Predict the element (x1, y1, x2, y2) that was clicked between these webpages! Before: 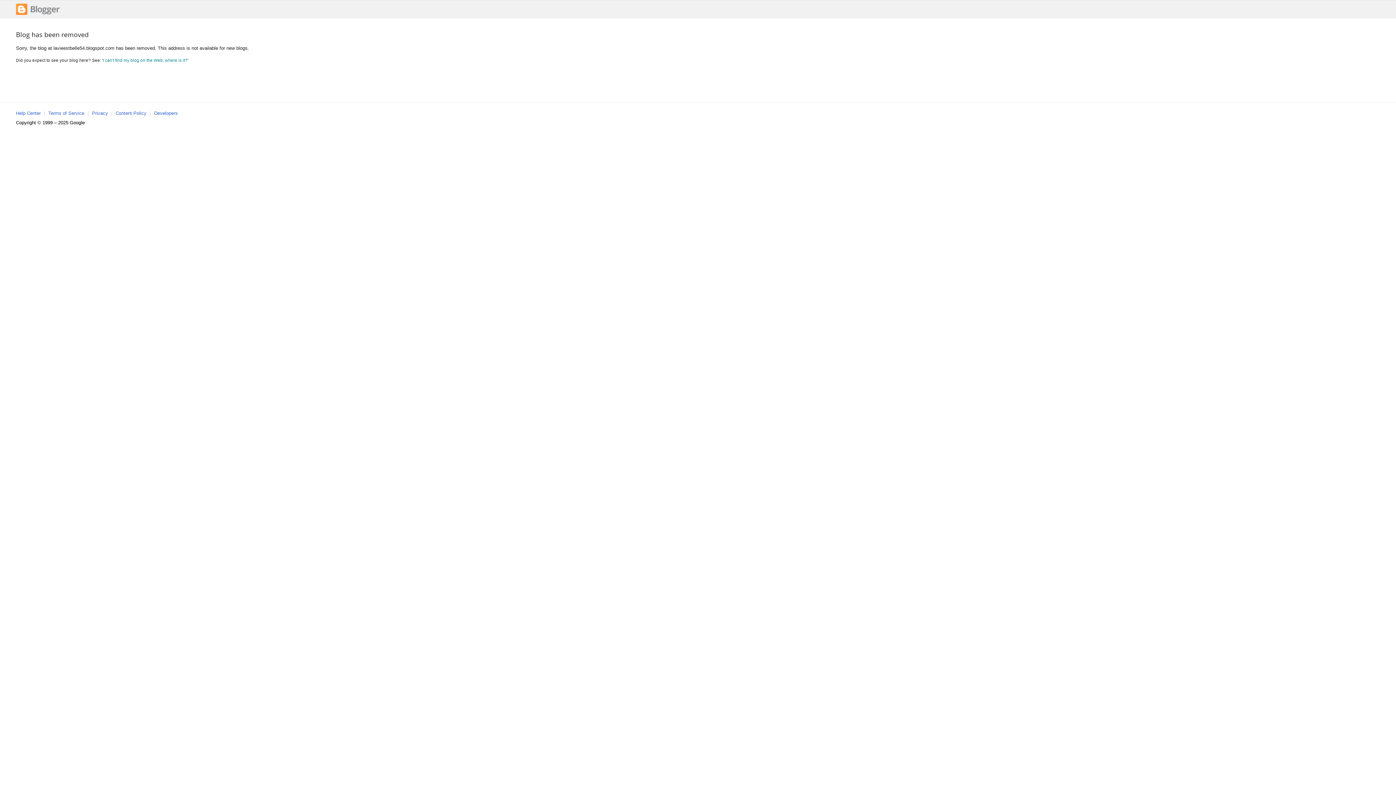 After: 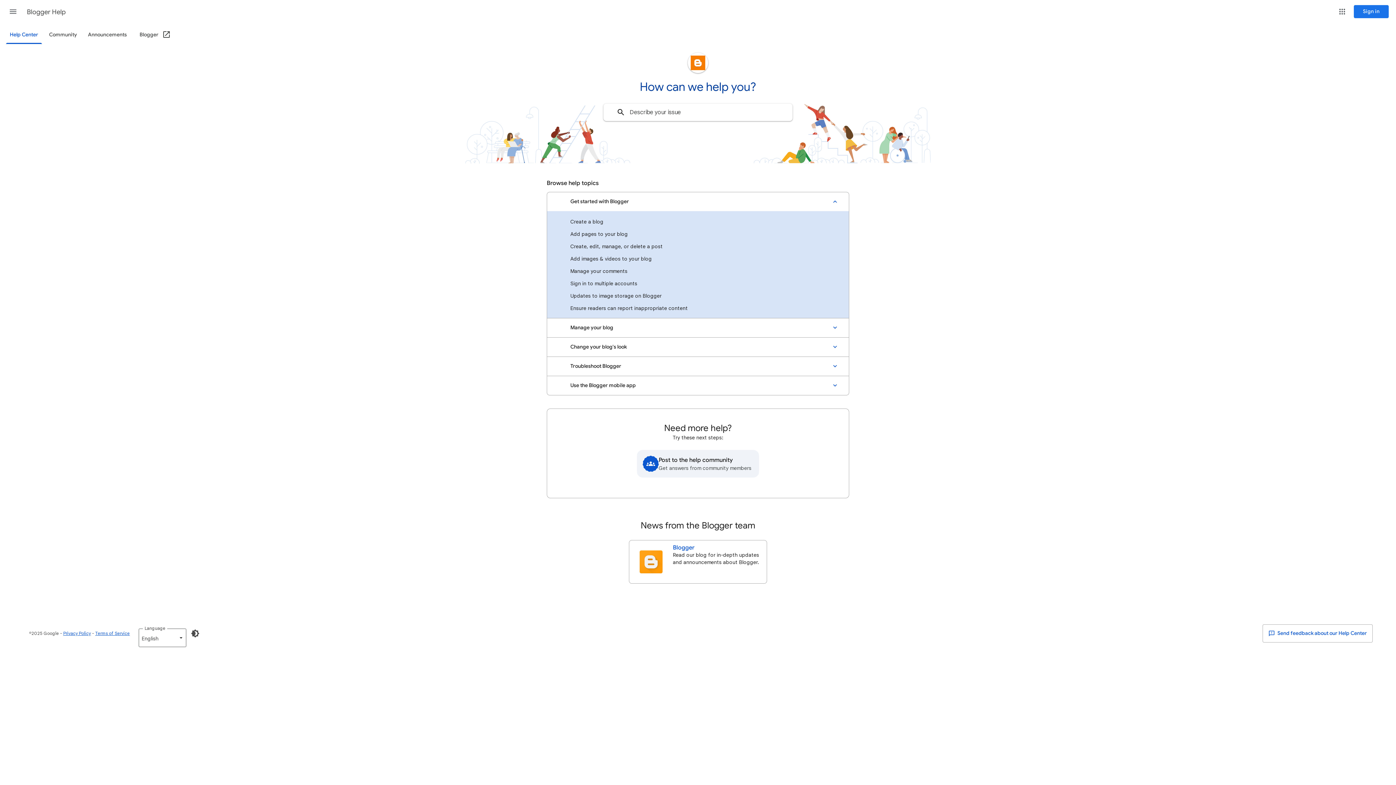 Action: label: Help Center bbox: (16, 110, 40, 116)